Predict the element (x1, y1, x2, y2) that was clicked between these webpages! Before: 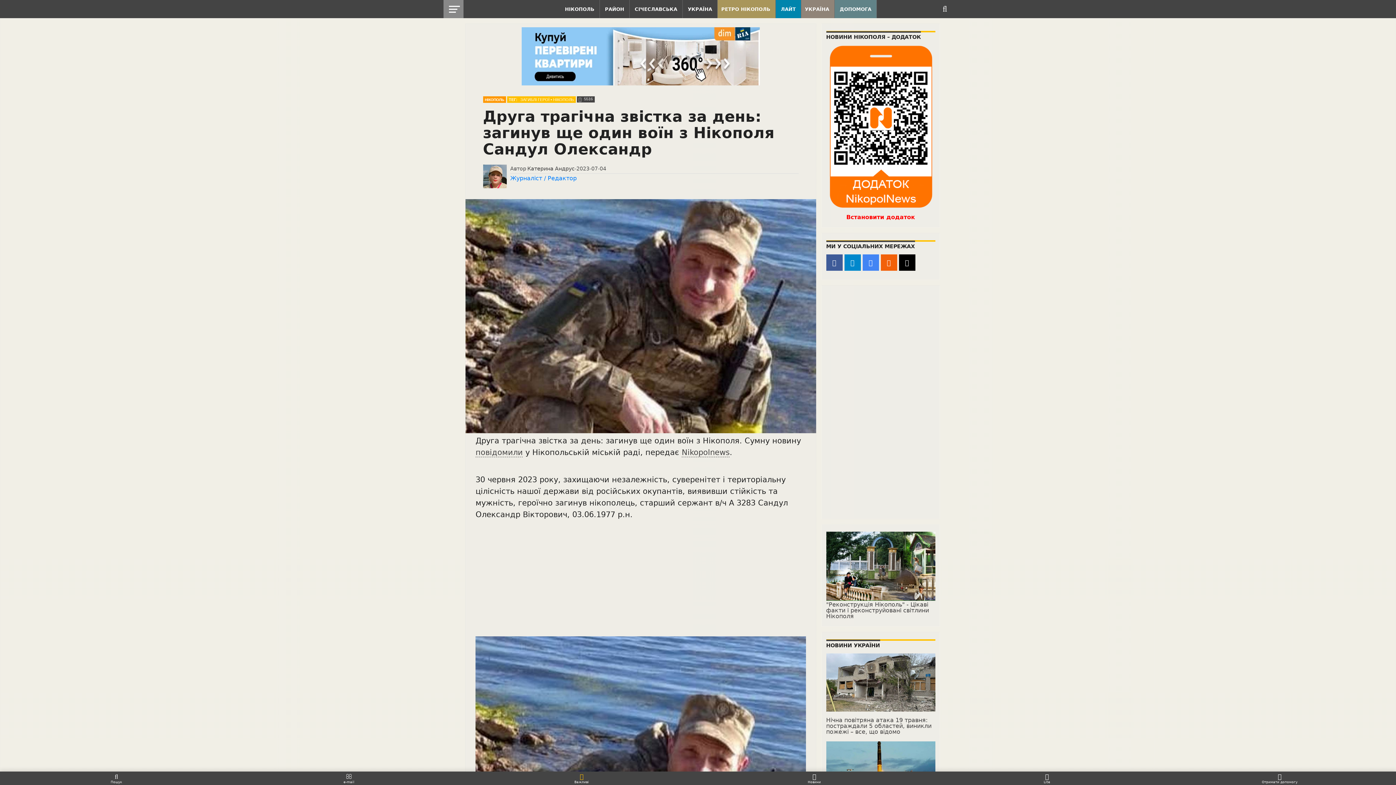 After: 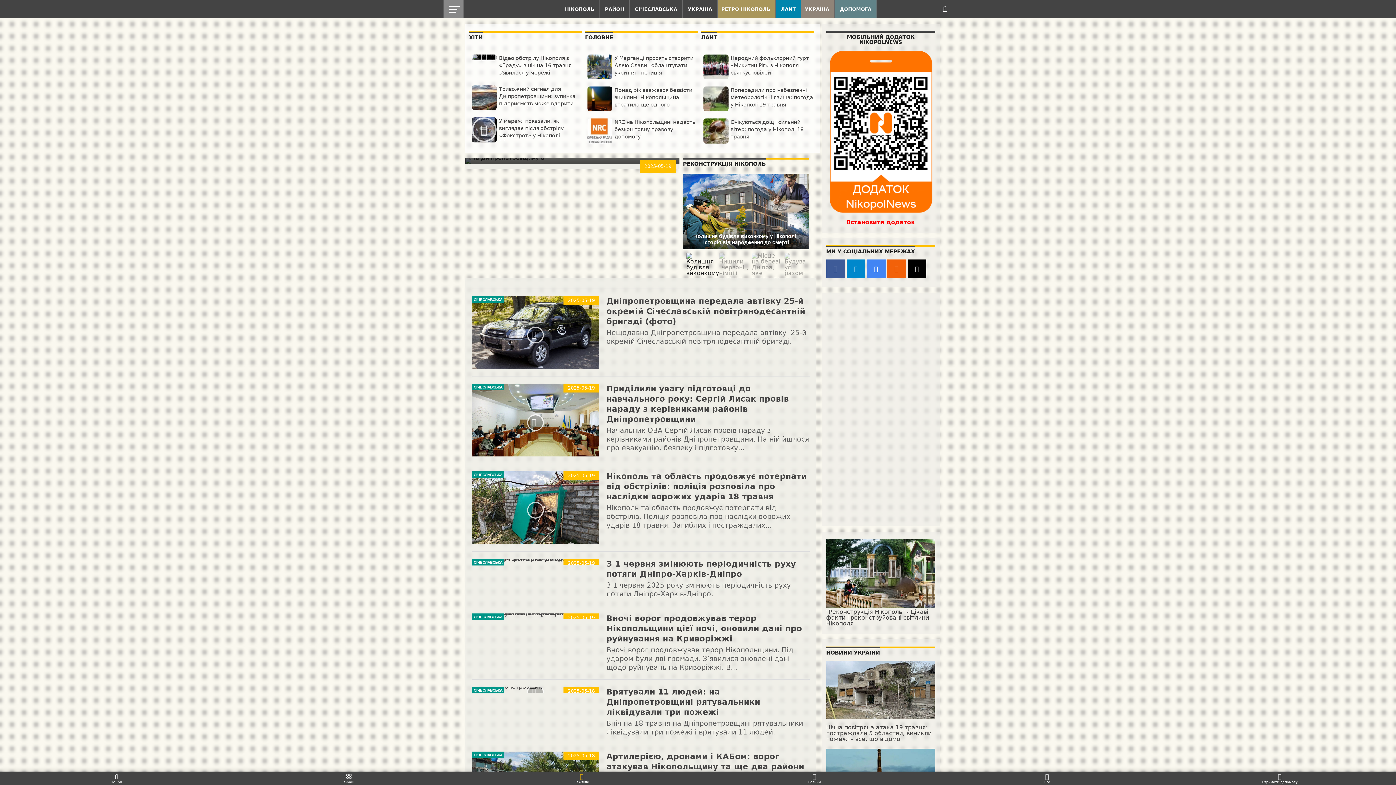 Action: bbox: (629, 0, 682, 18) label: СІЧЕСЛАВСЬКА